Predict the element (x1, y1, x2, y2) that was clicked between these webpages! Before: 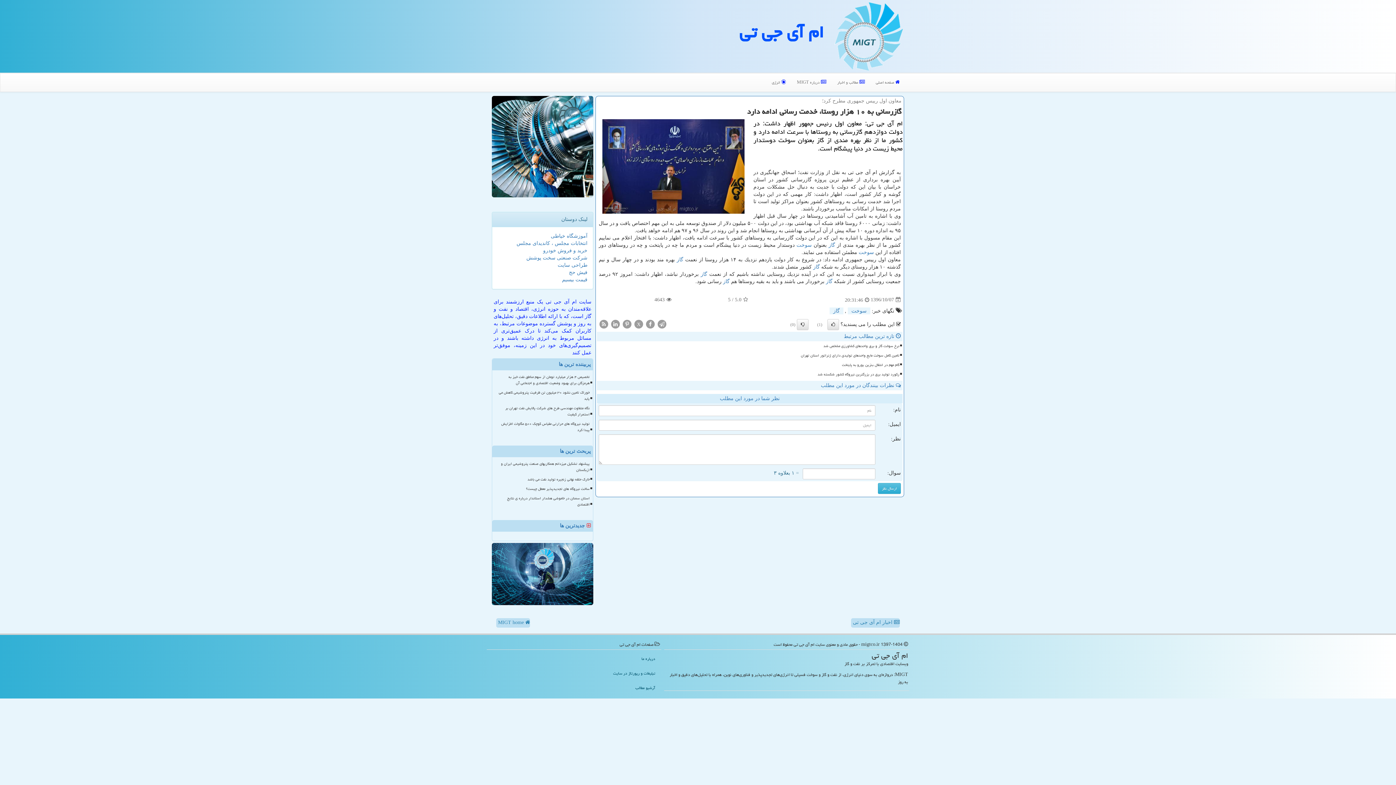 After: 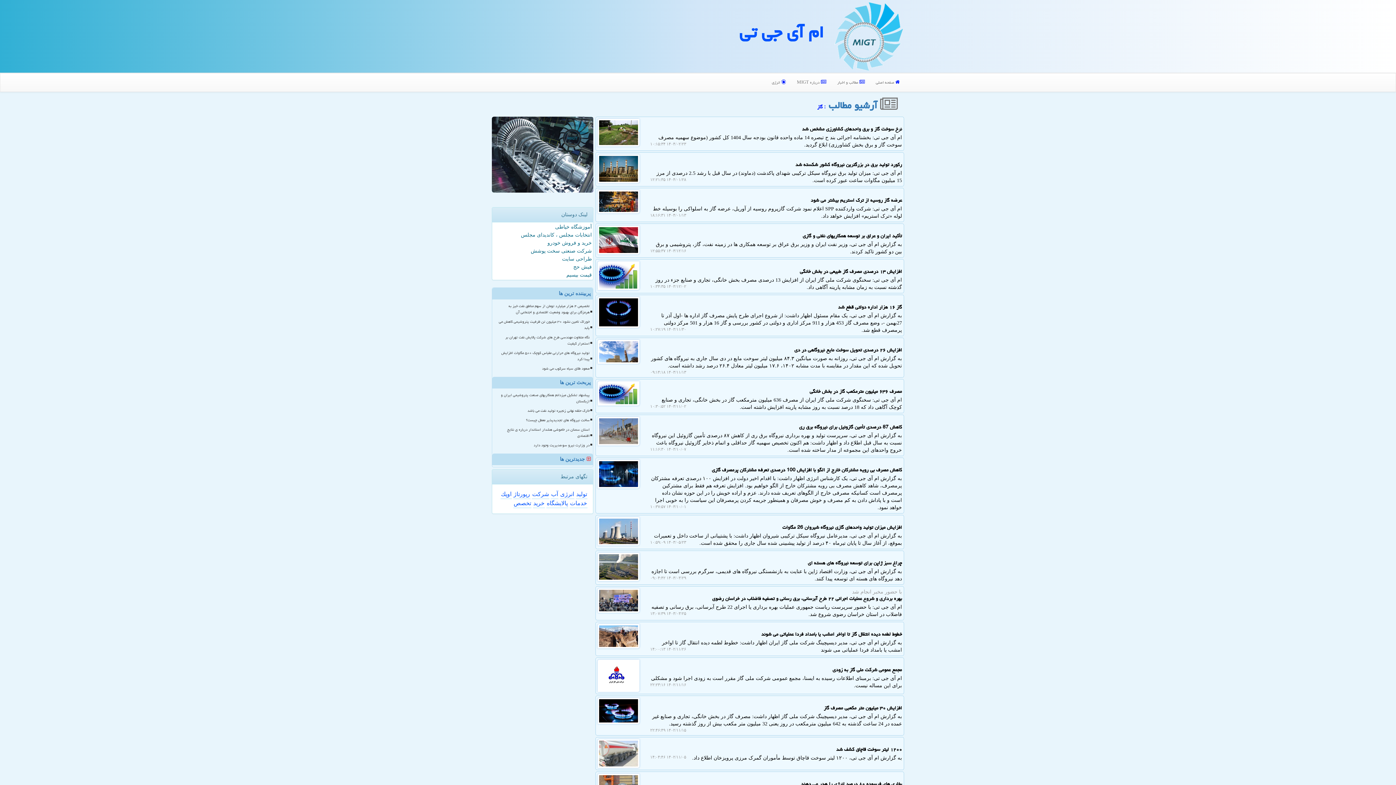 Action: label: گاز bbox: (723, 278, 729, 284)